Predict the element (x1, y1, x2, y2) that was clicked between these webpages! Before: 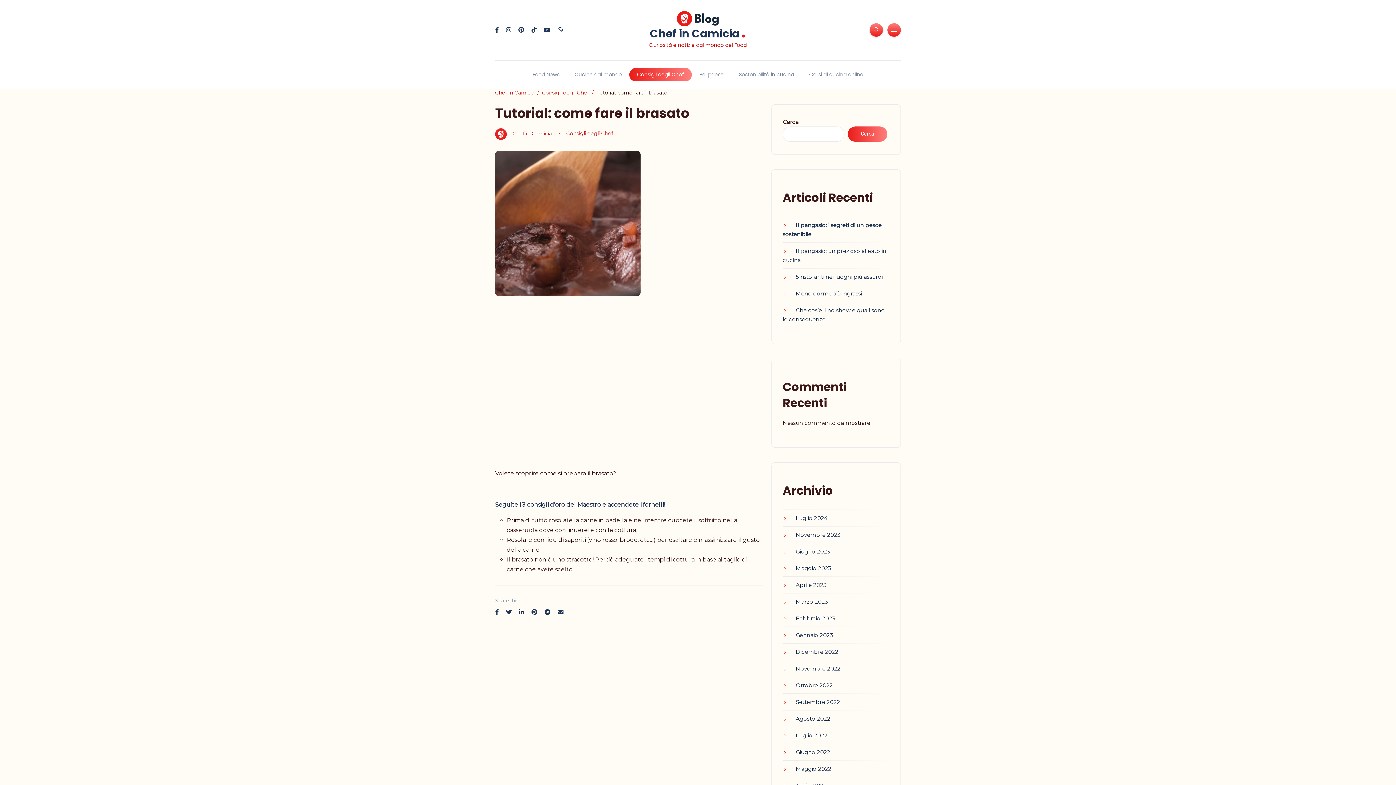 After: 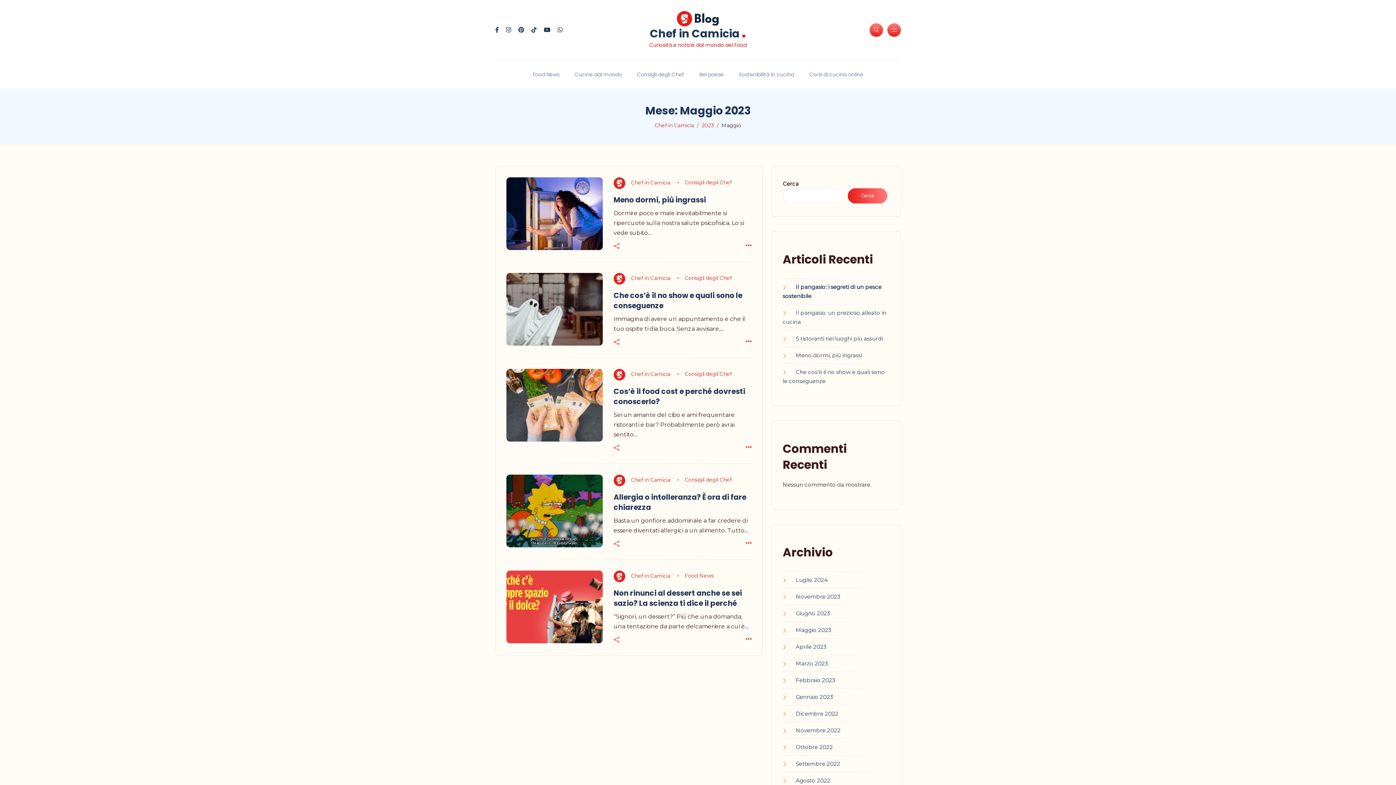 Action: bbox: (782, 564, 831, 571) label: Maggio 2023